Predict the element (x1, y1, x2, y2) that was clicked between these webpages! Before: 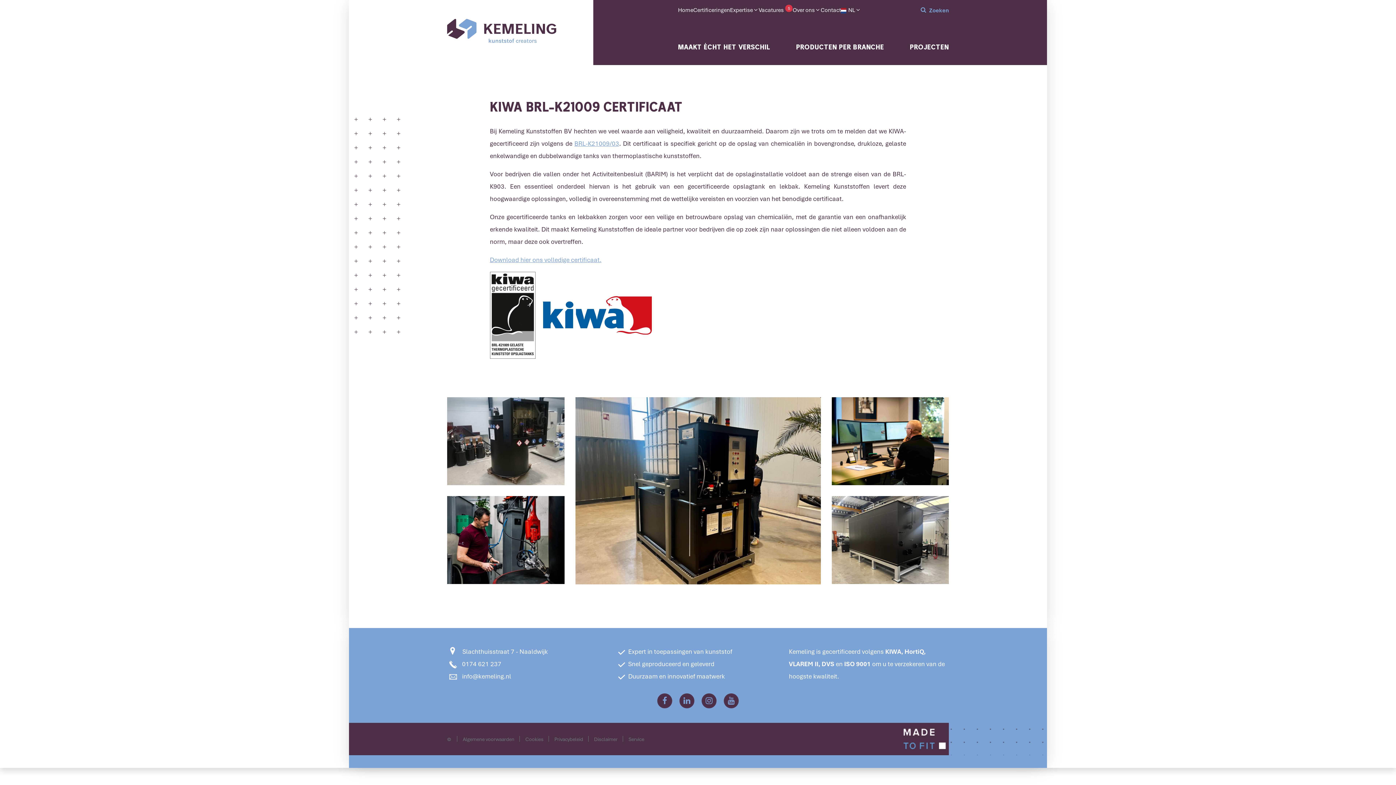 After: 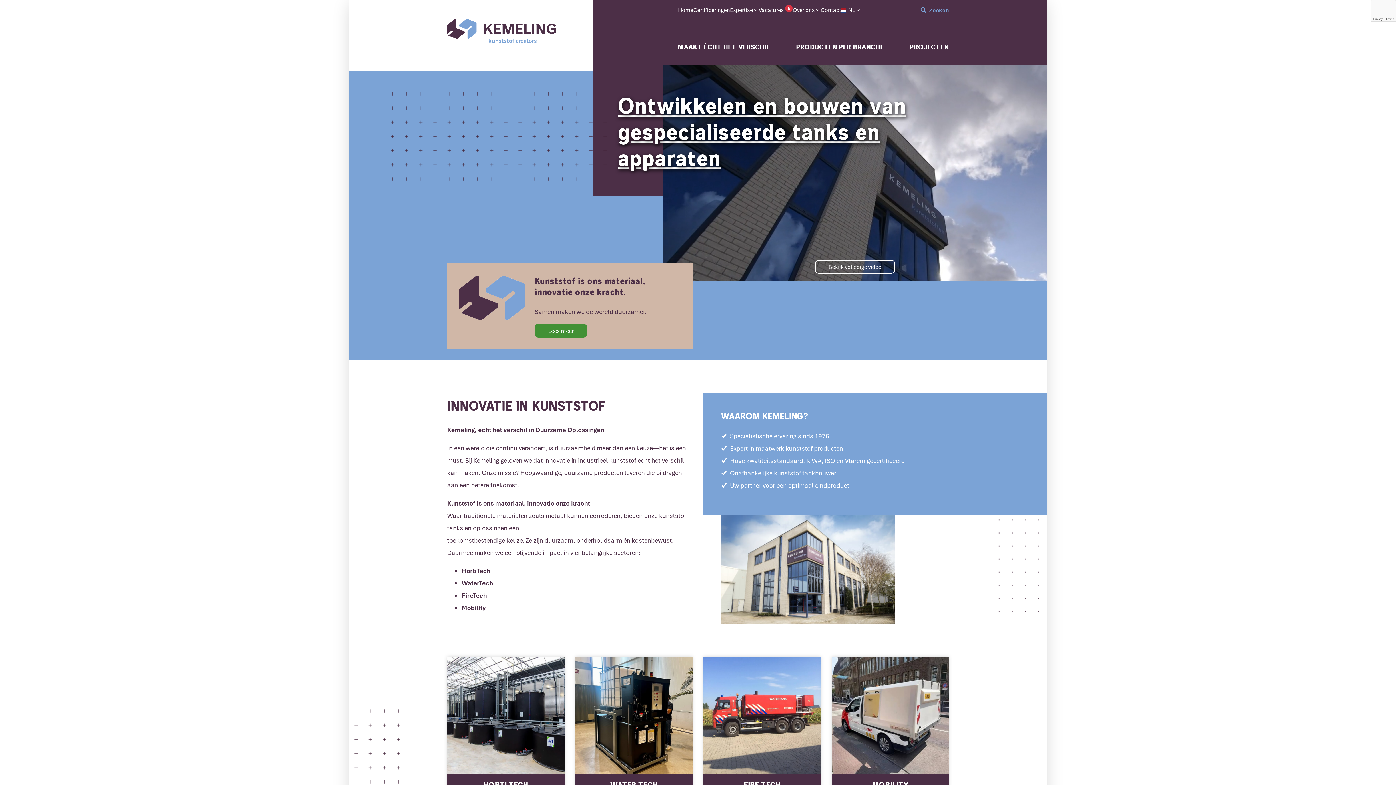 Action: bbox: (447, 19, 556, 42)